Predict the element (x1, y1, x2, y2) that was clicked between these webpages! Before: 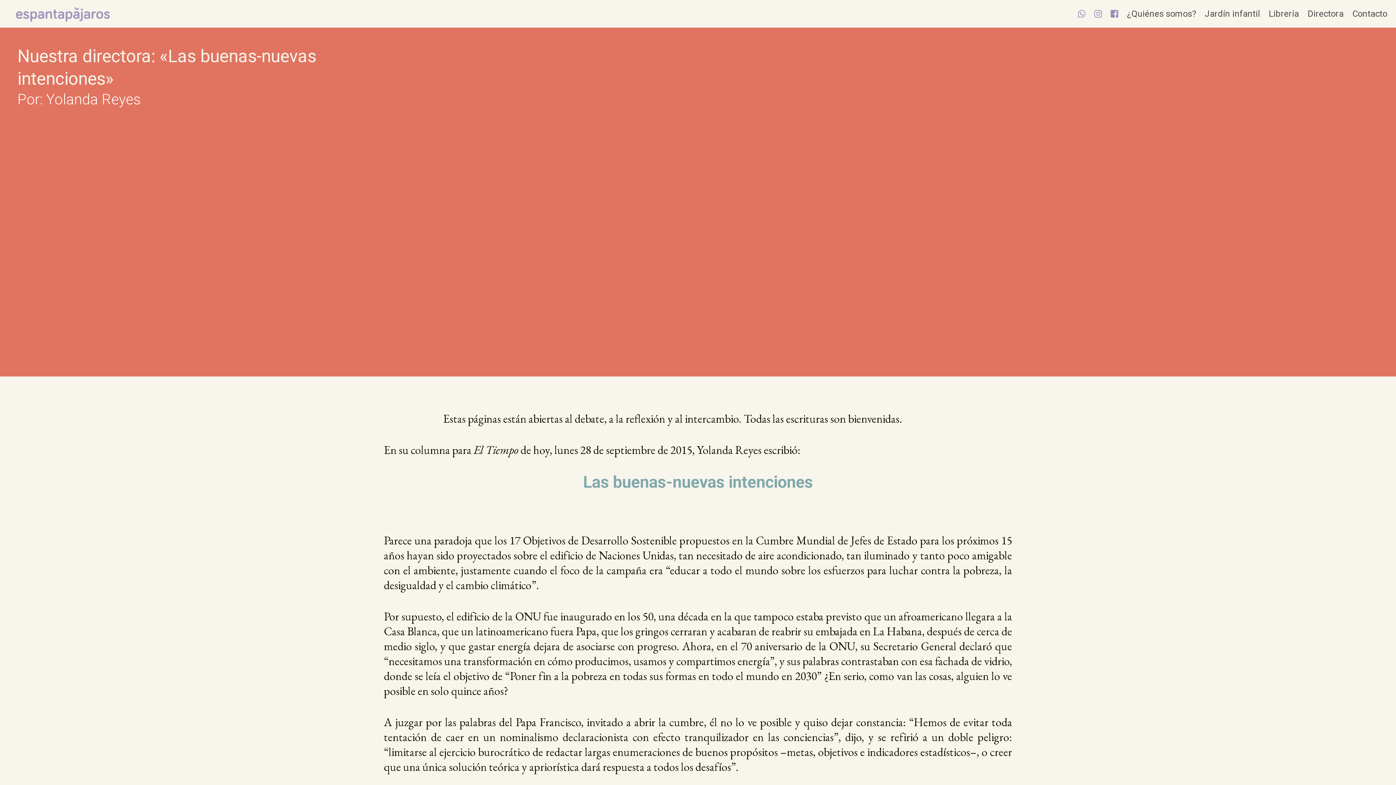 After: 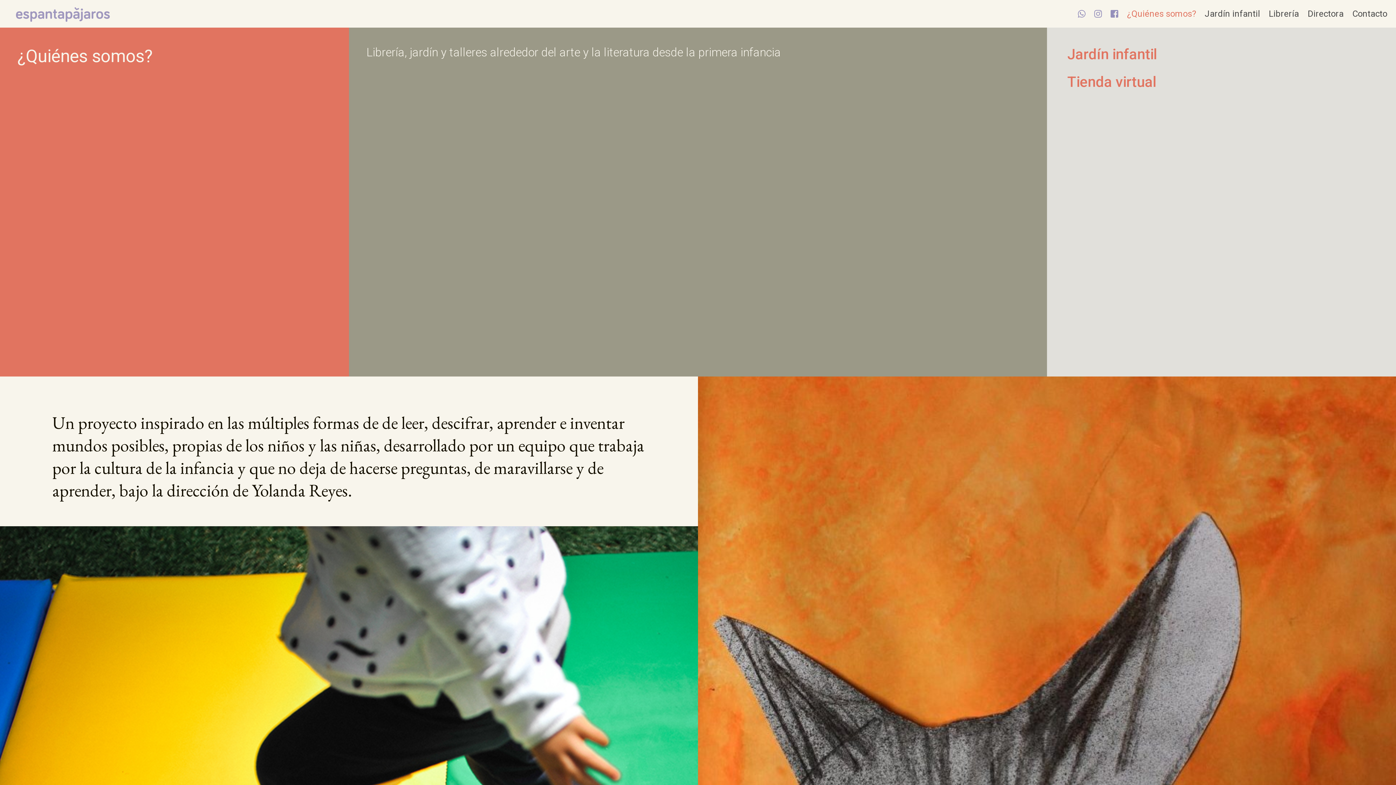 Action: label: ¿Quiénes somos? bbox: (1122, 4, 1200, 23)